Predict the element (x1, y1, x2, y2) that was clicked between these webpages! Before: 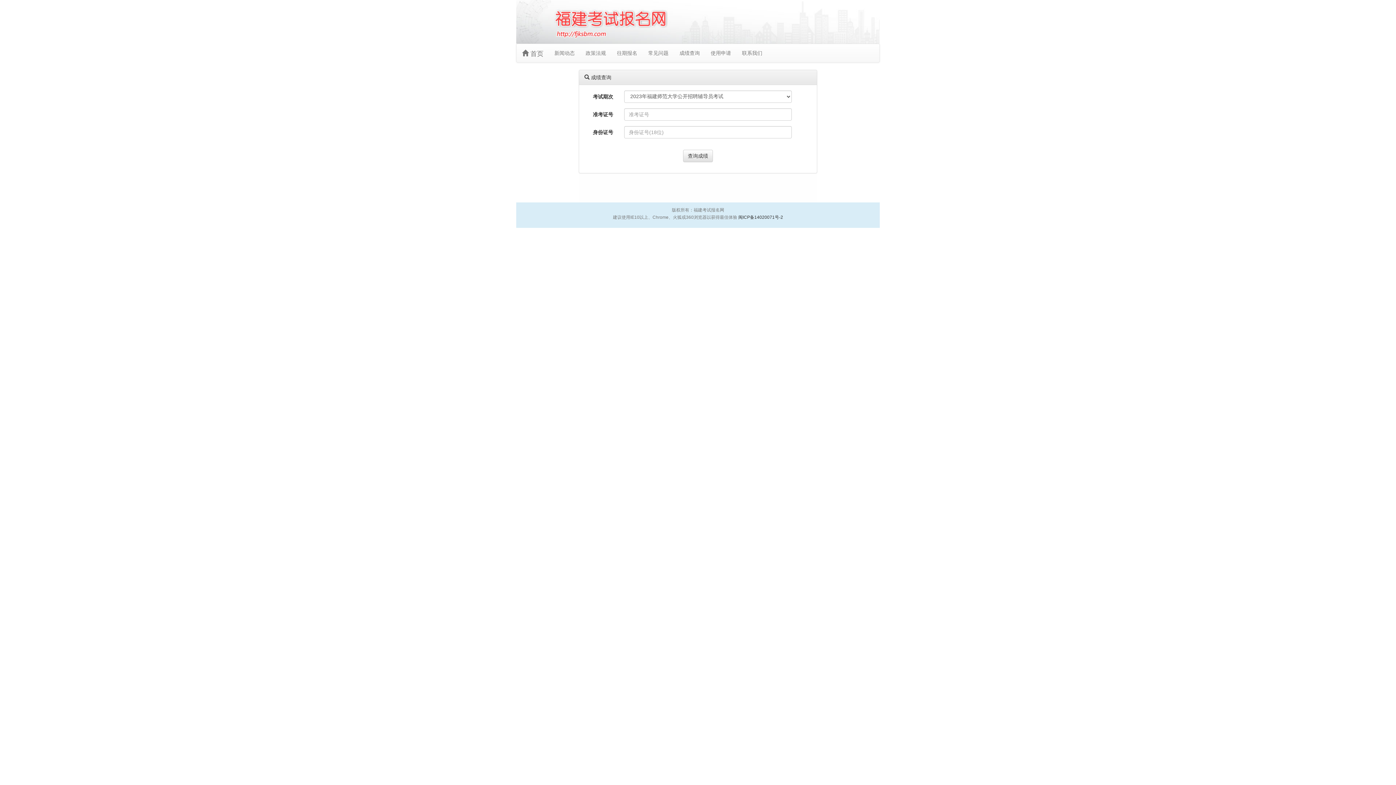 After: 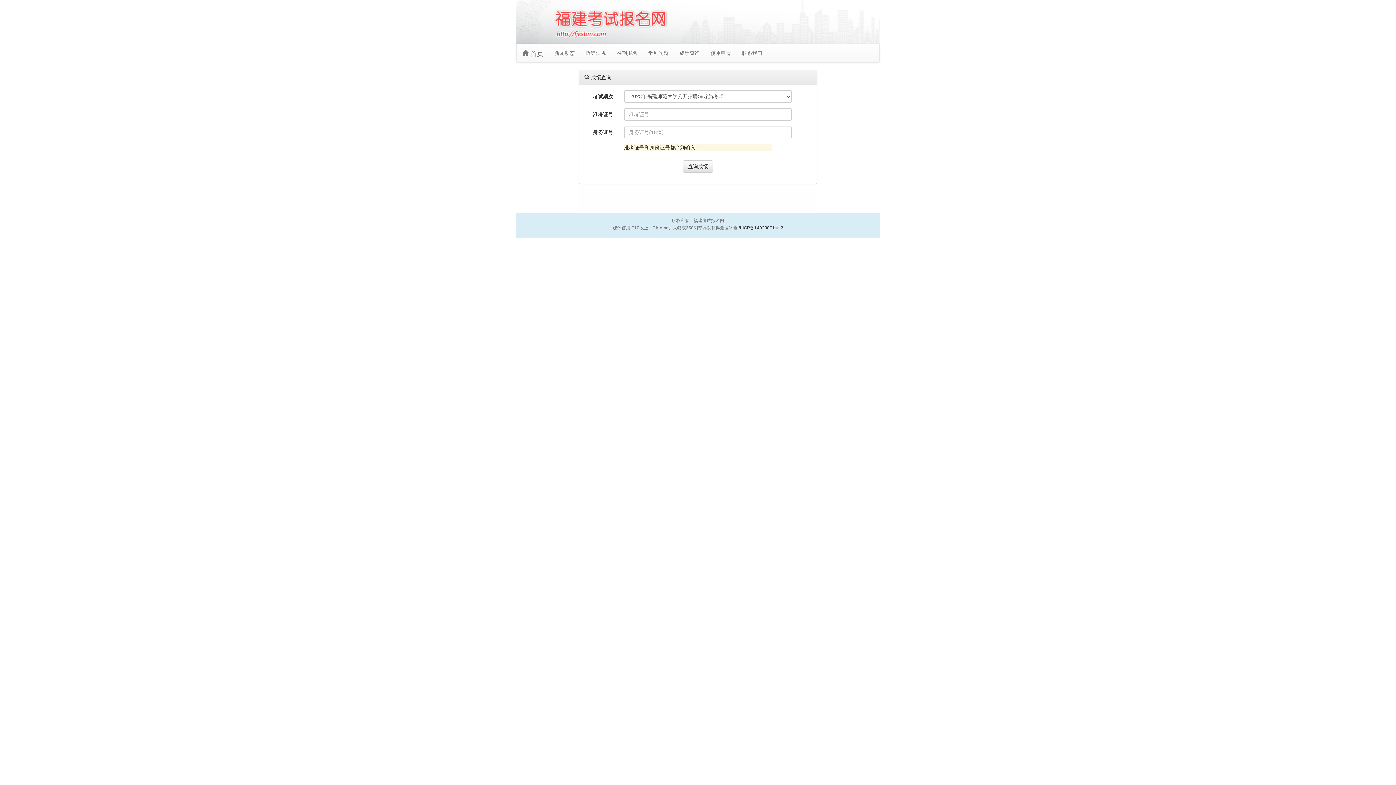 Action: bbox: (683, 149, 713, 162) label: 查询成绩